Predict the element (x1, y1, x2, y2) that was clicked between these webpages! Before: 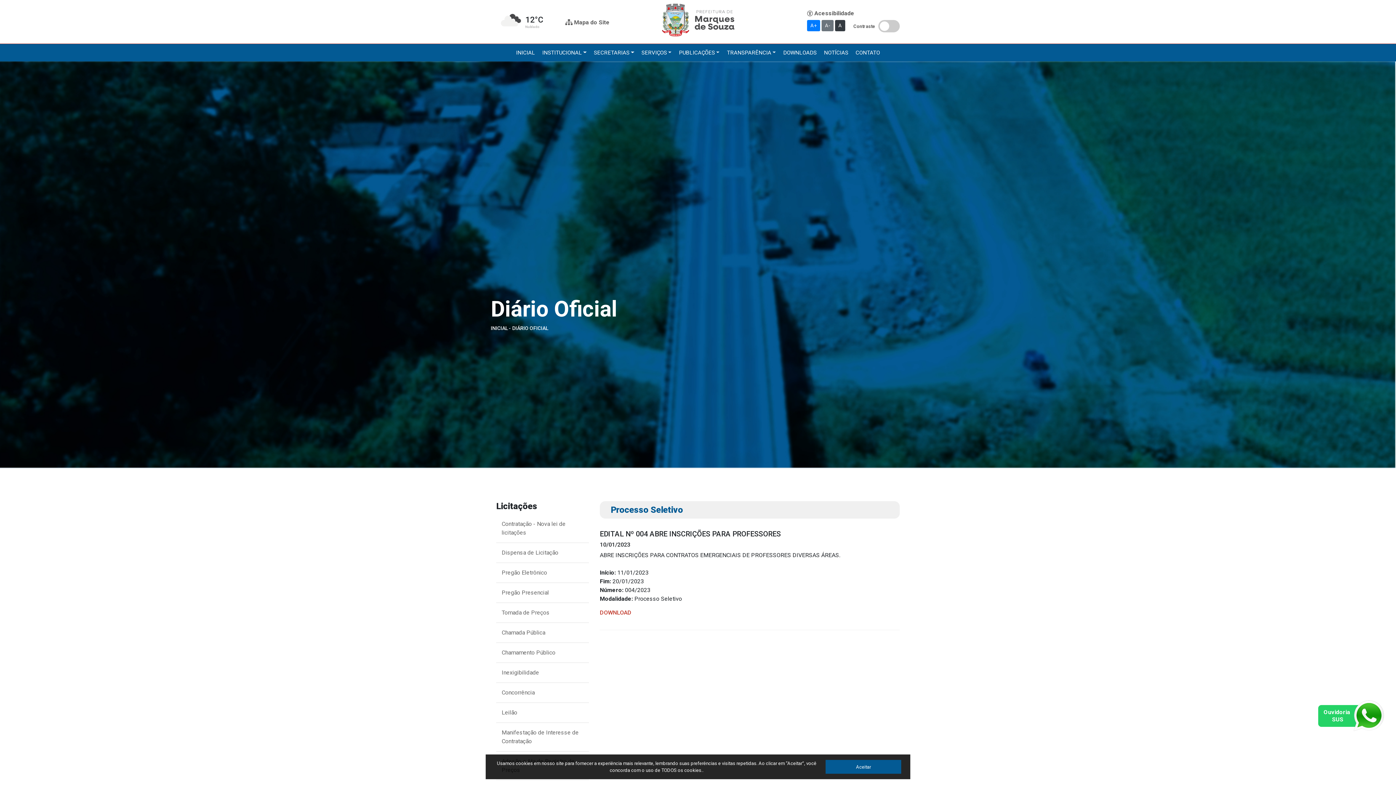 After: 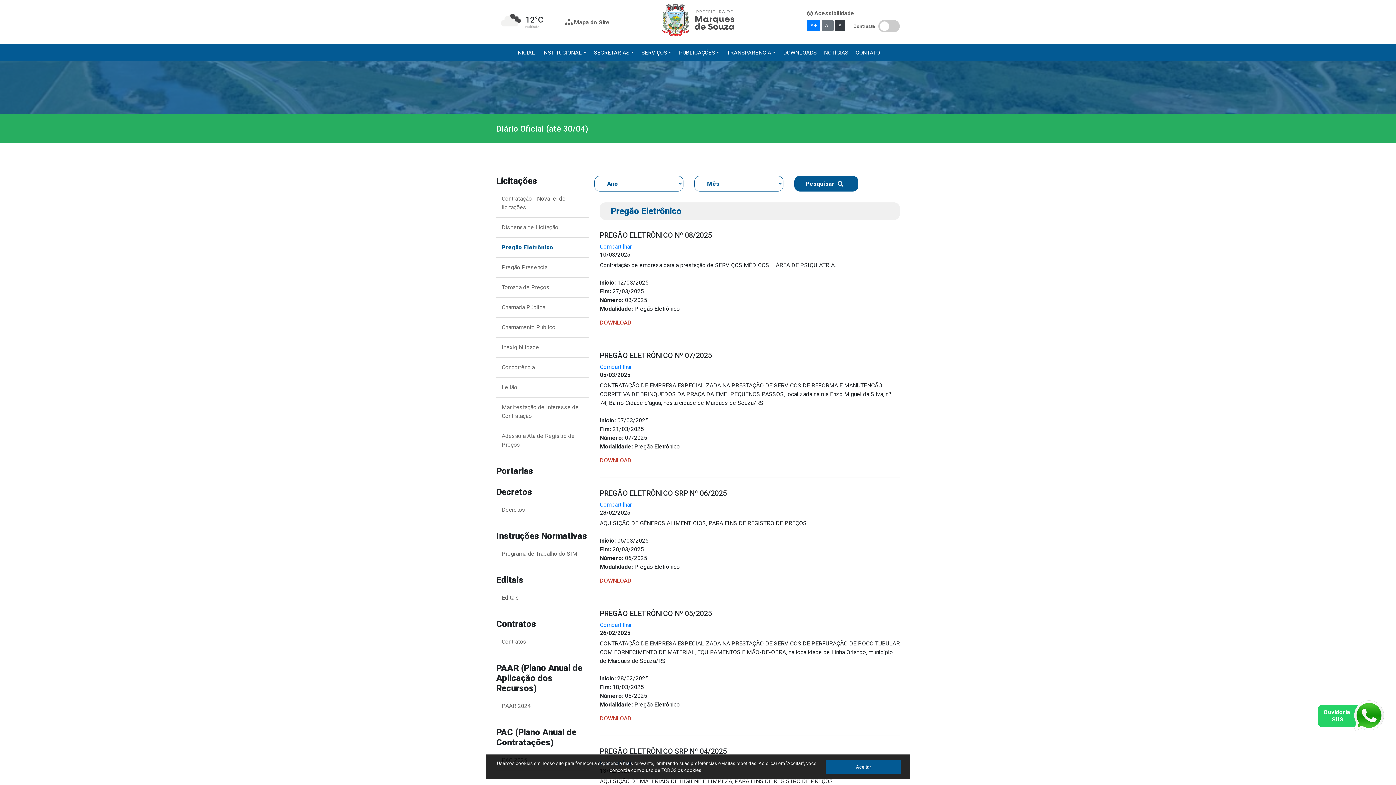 Action: label: Pregão Eletrônico bbox: (496, 563, 589, 583)